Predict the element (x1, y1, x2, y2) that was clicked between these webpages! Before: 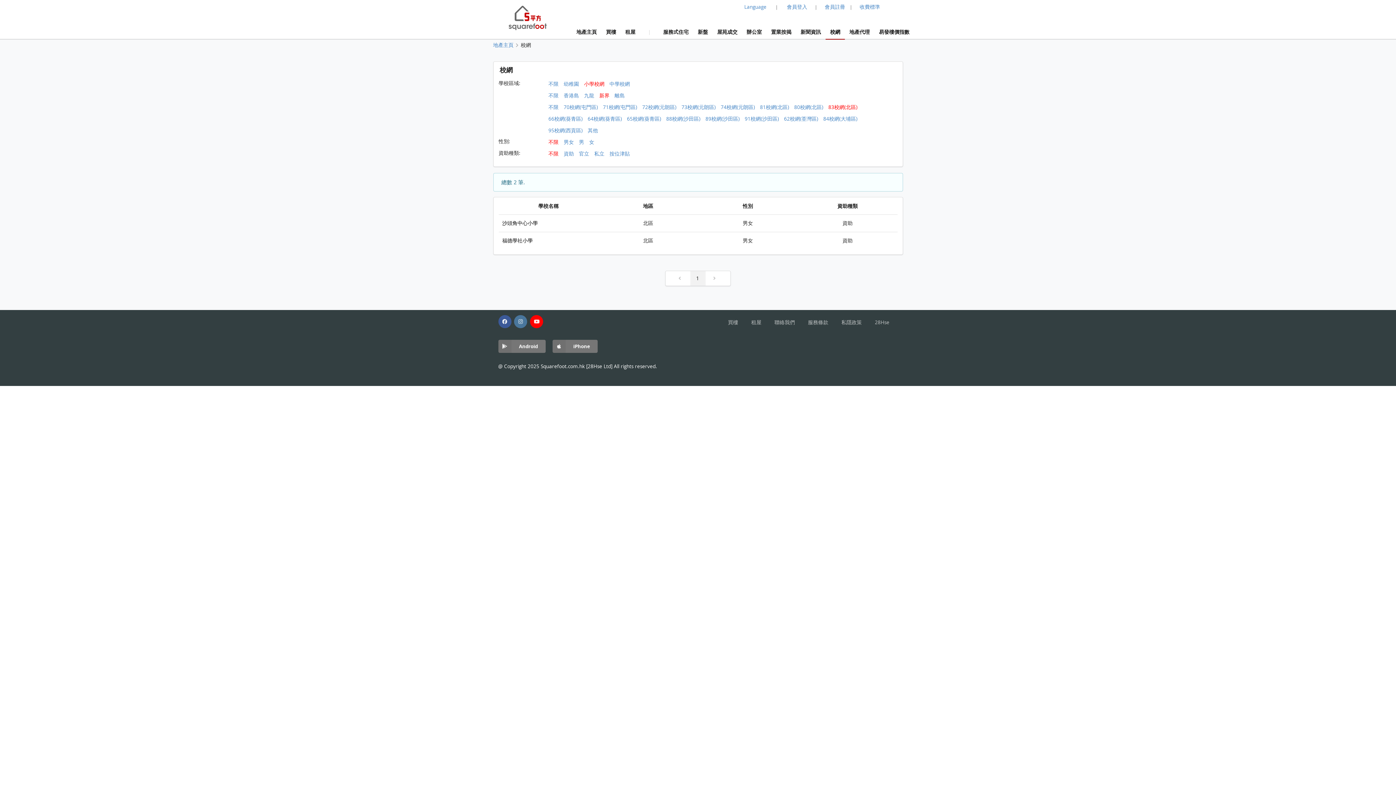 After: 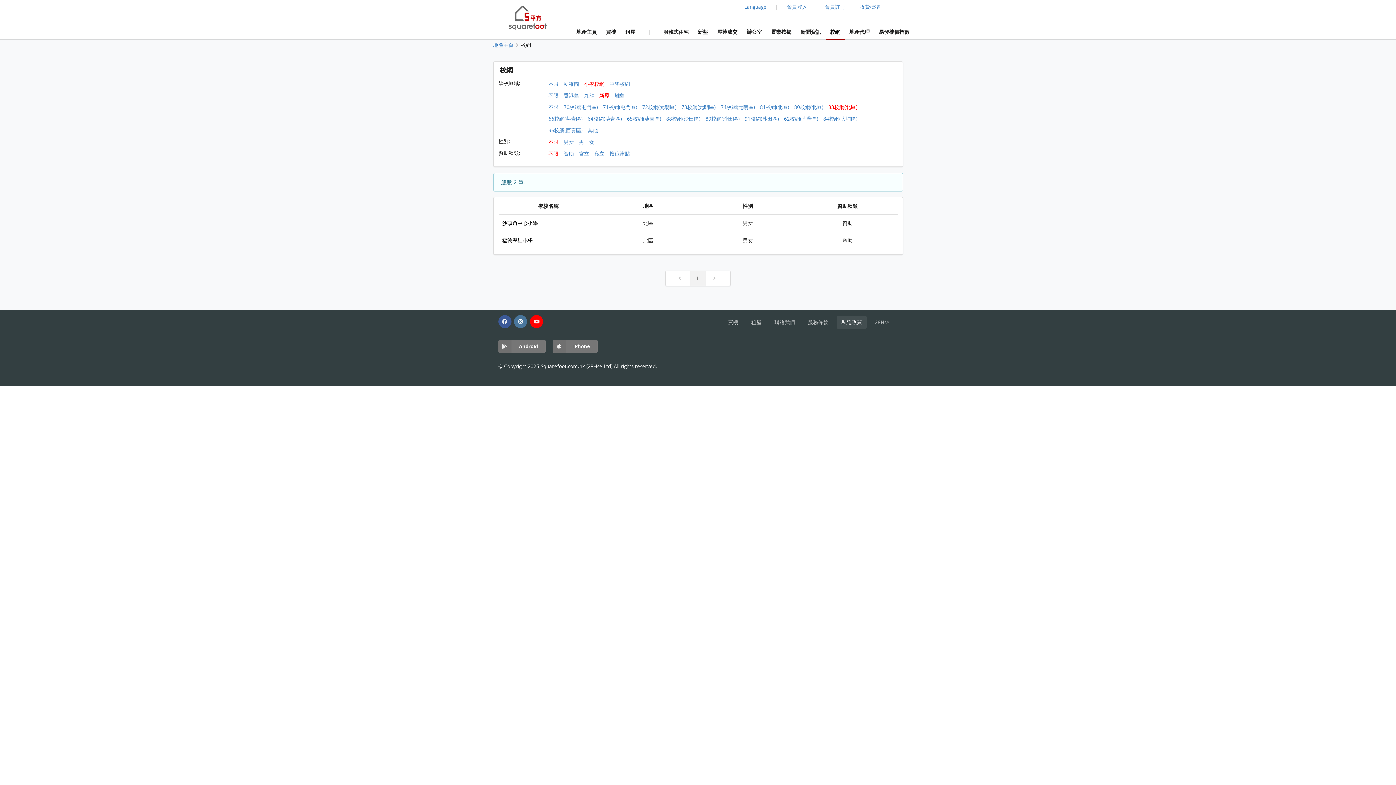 Action: bbox: (836, 316, 866, 329) label: 私隱政策